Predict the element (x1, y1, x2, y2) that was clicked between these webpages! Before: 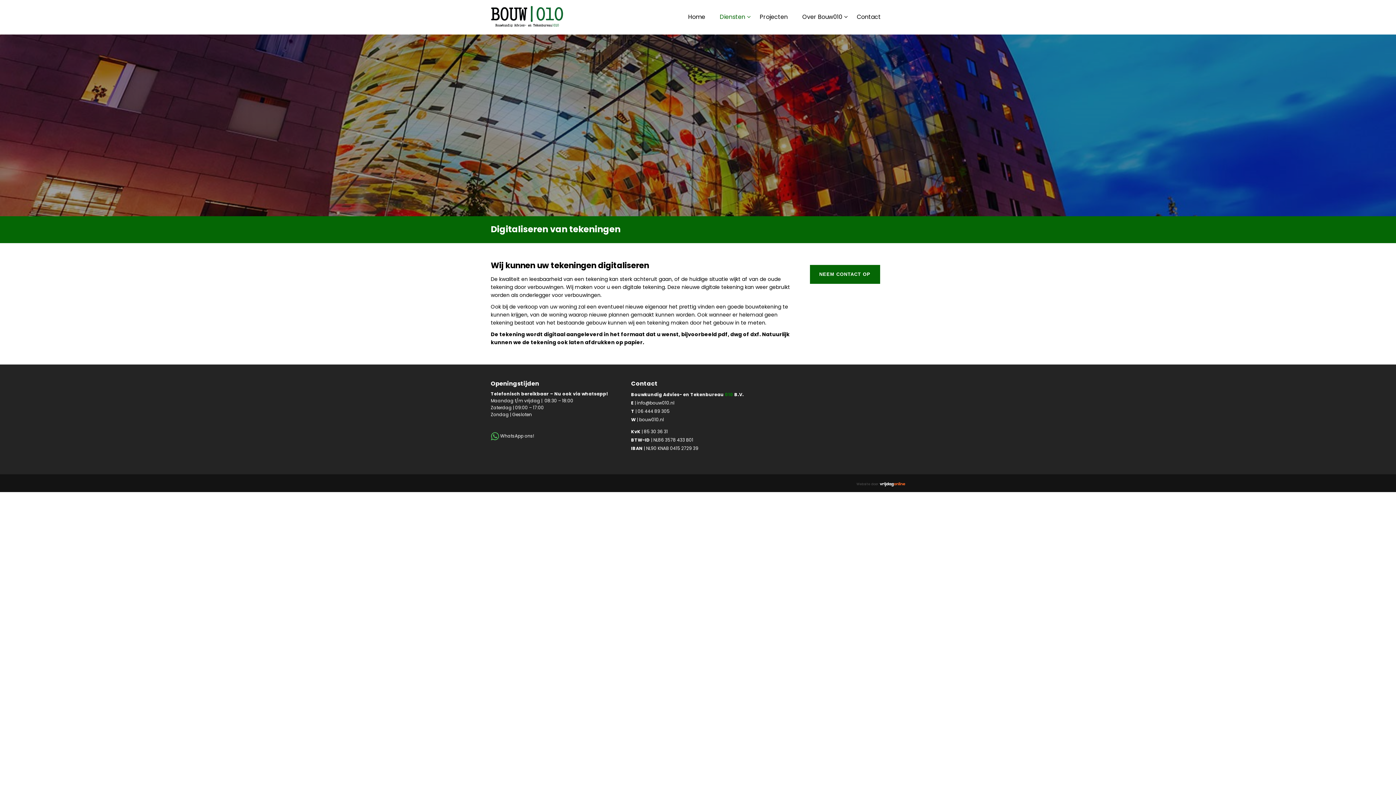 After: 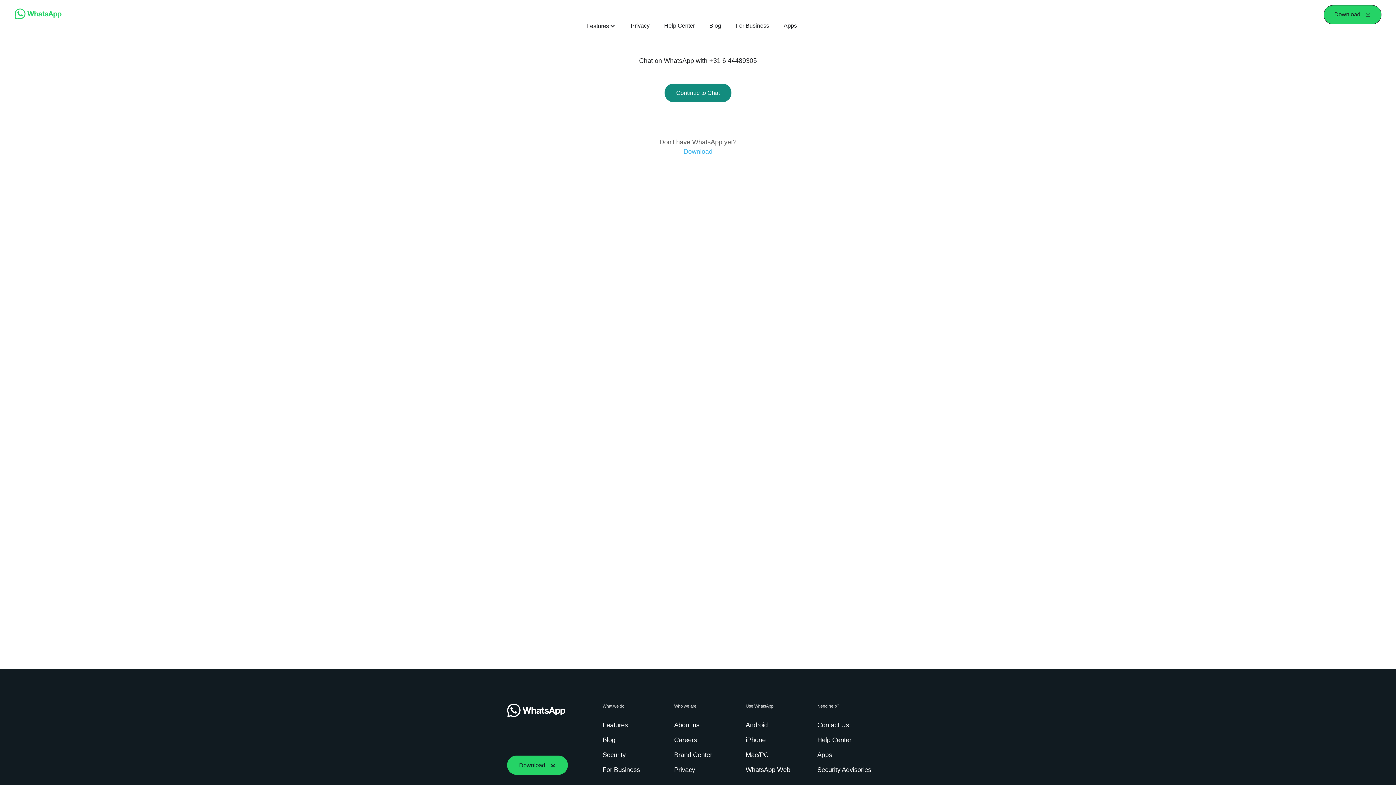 Action: bbox: (490, 433, 534, 439) label:  WhatsApp ons!